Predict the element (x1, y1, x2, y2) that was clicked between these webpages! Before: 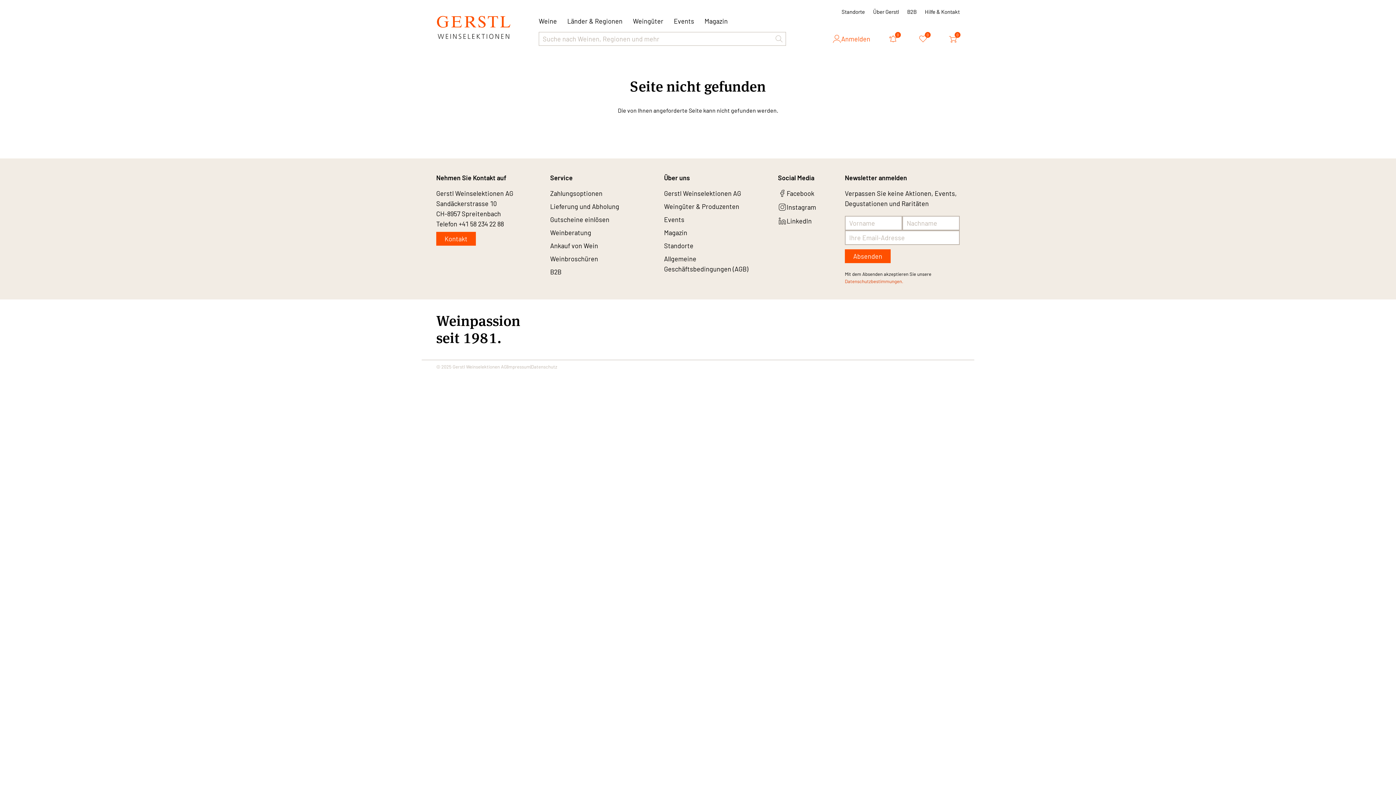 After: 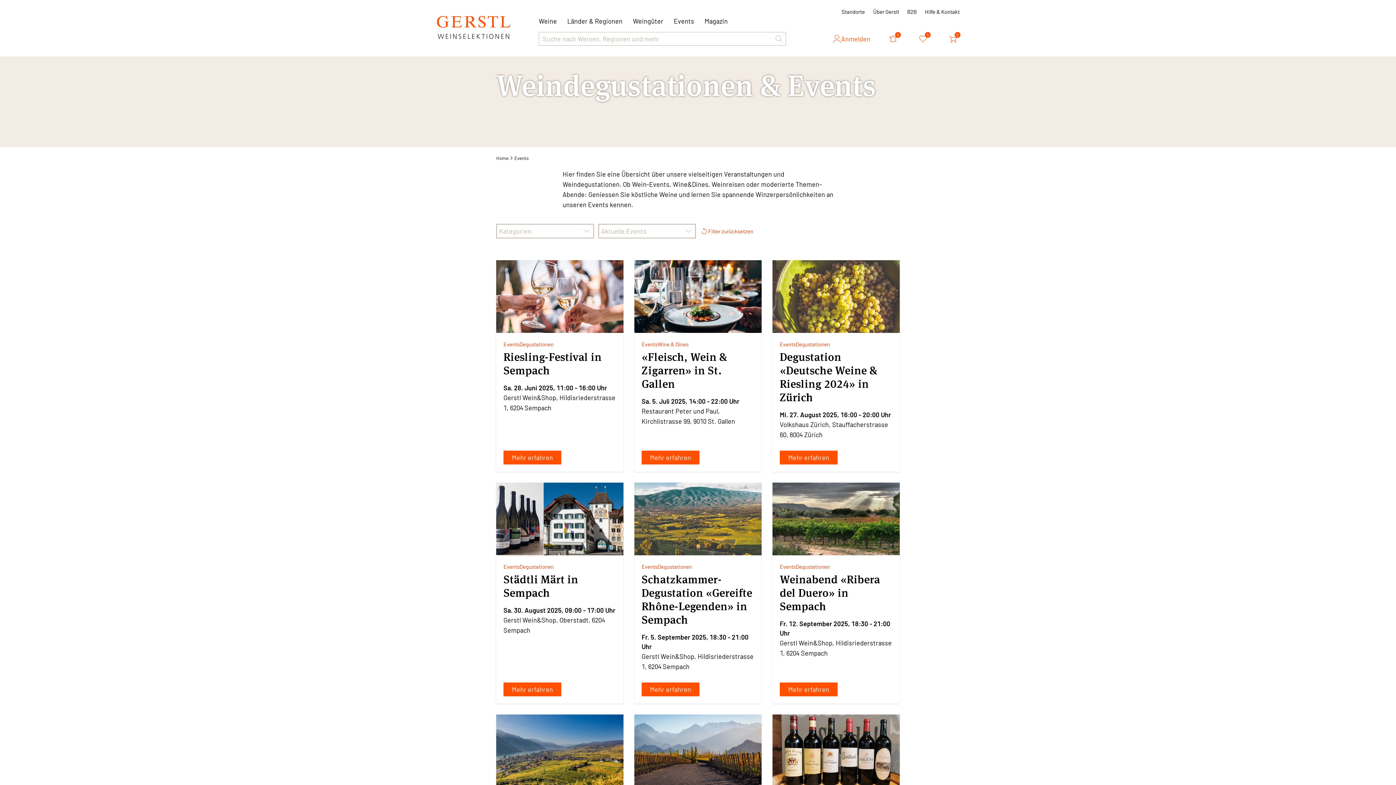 Action: bbox: (664, 215, 684, 223) label: Events